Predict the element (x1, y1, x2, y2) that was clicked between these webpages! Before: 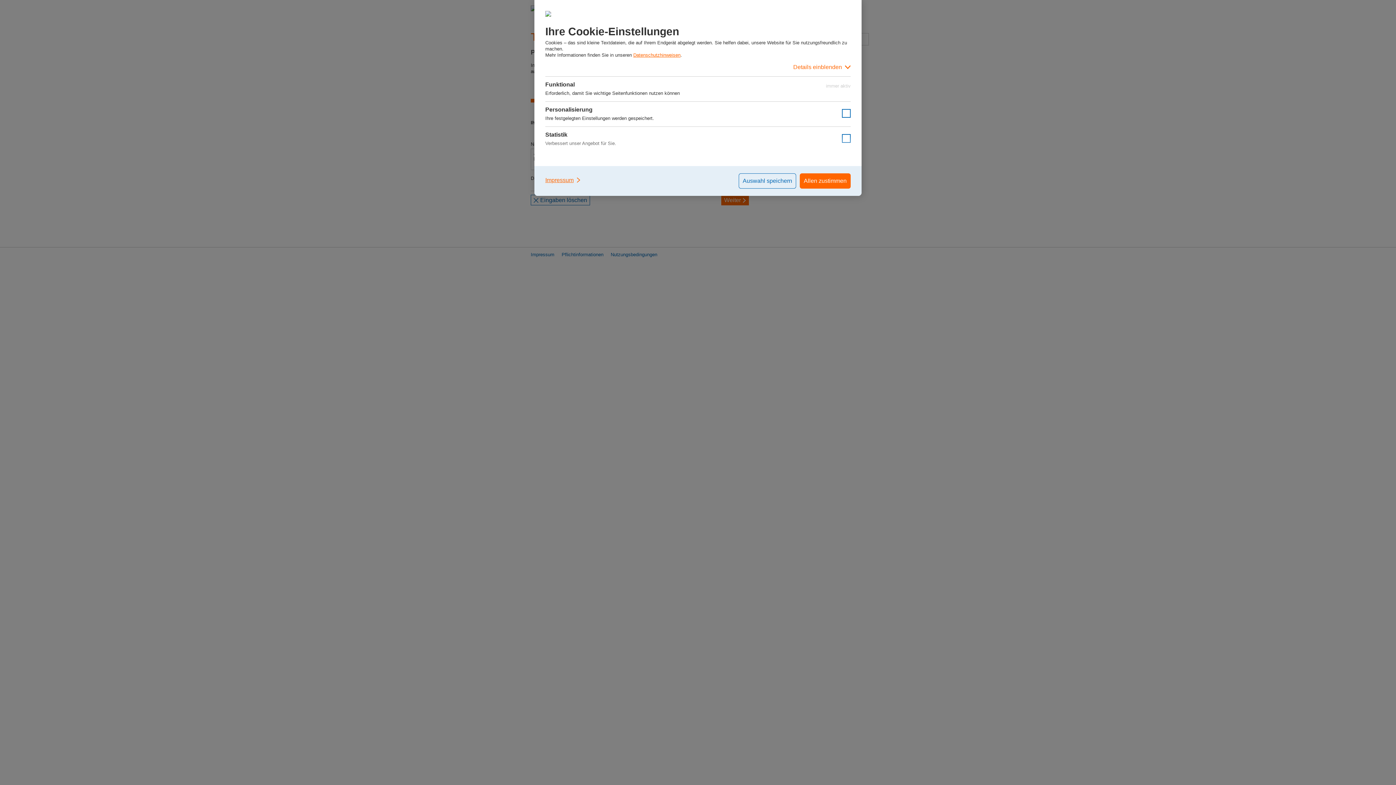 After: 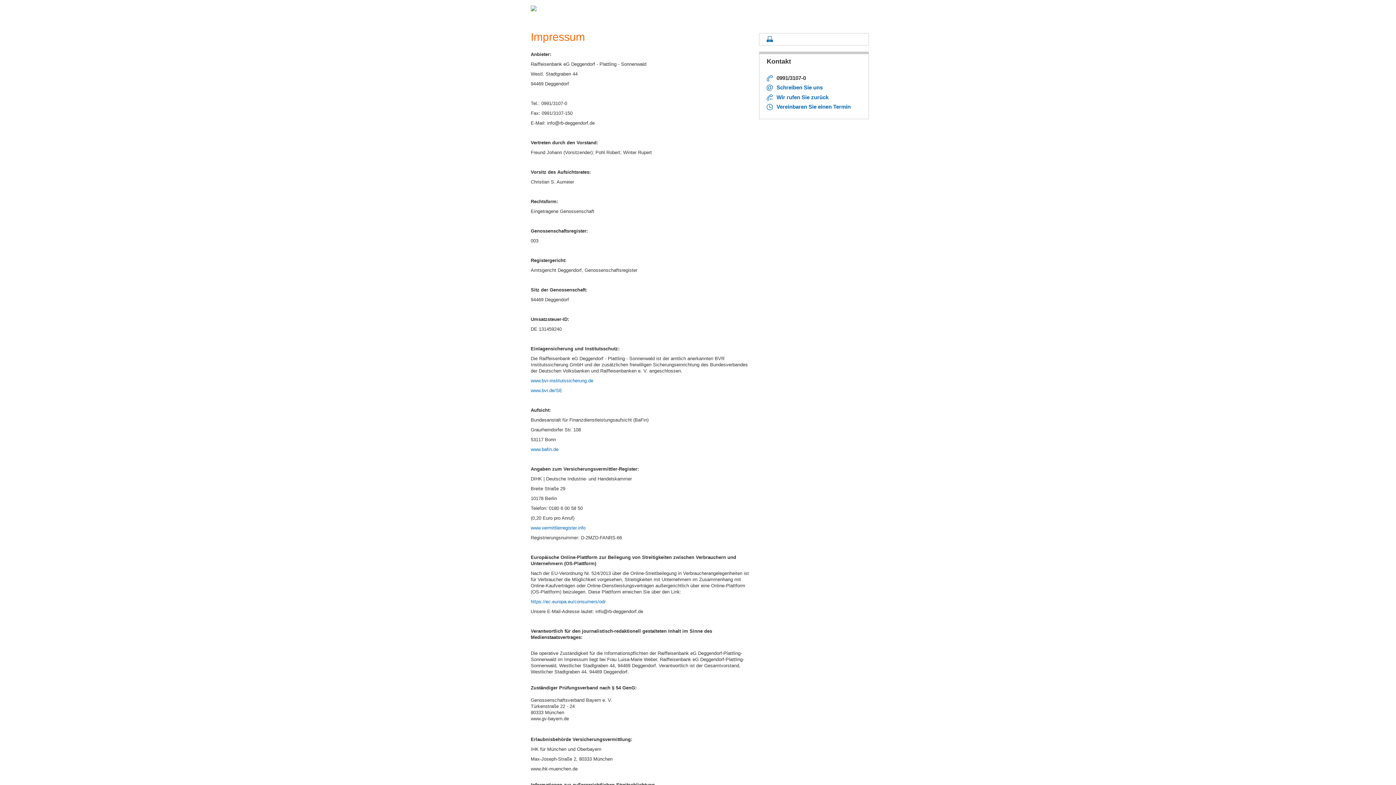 Action: bbox: (545, 173, 581, 187) label: Impressum